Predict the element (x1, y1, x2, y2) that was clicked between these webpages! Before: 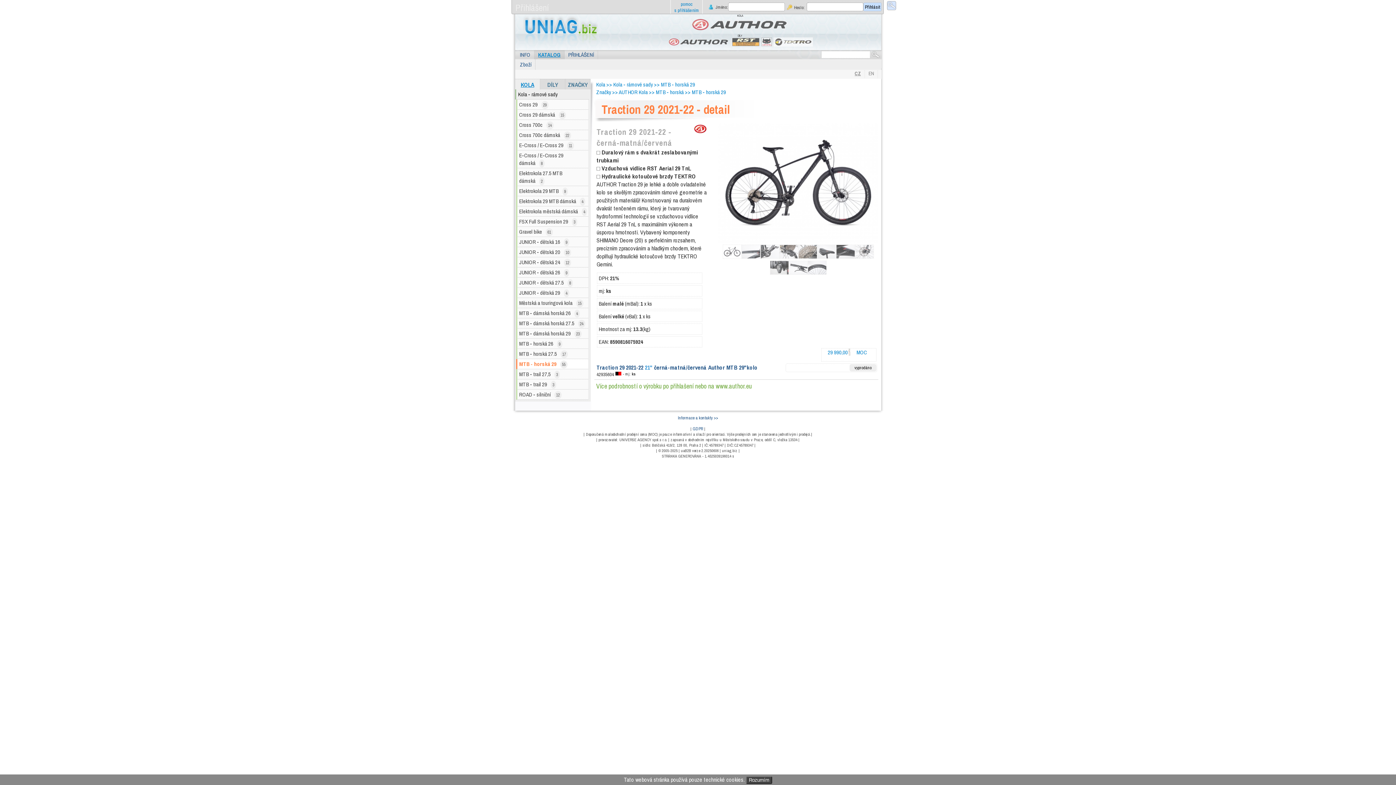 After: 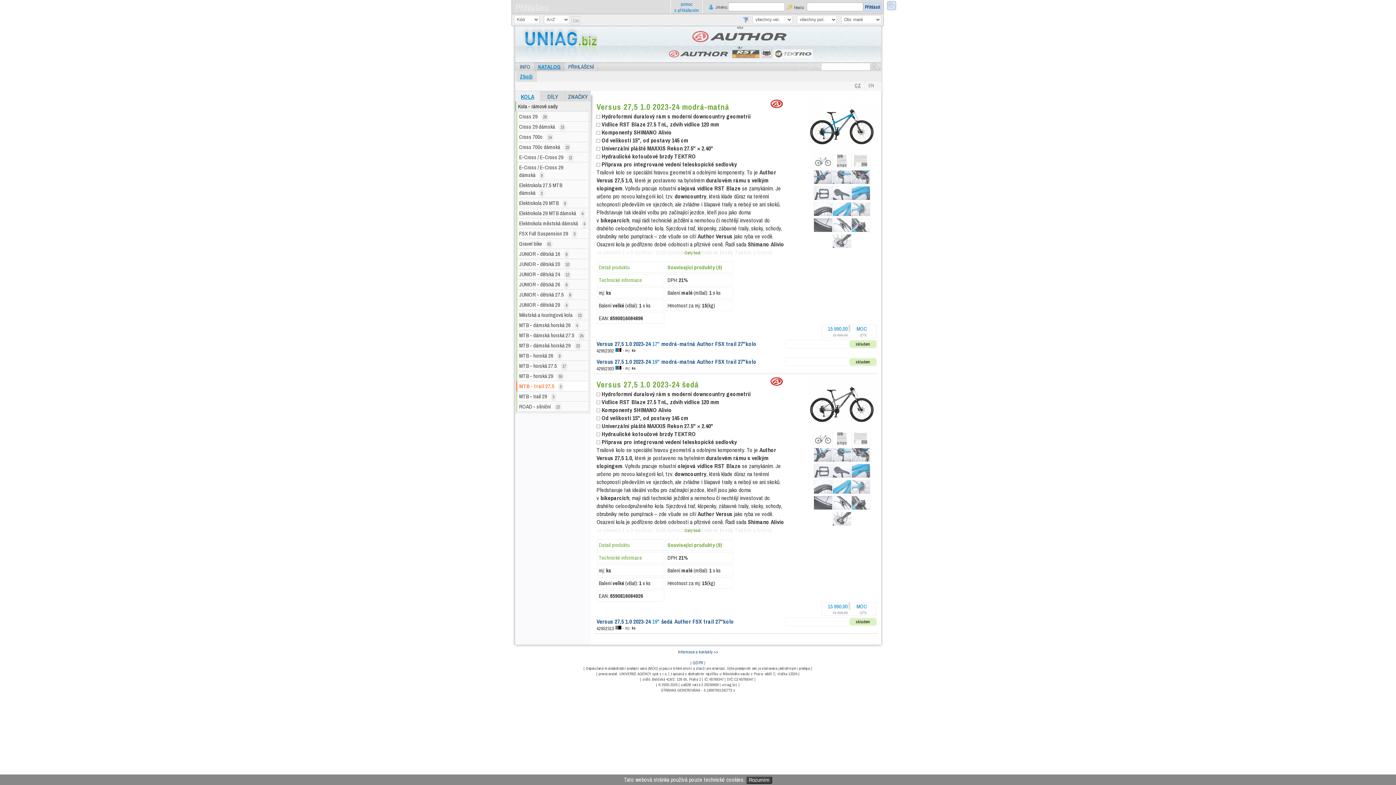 Action: label: MTB - trail 27,53 bbox: (516, 369, 588, 379)